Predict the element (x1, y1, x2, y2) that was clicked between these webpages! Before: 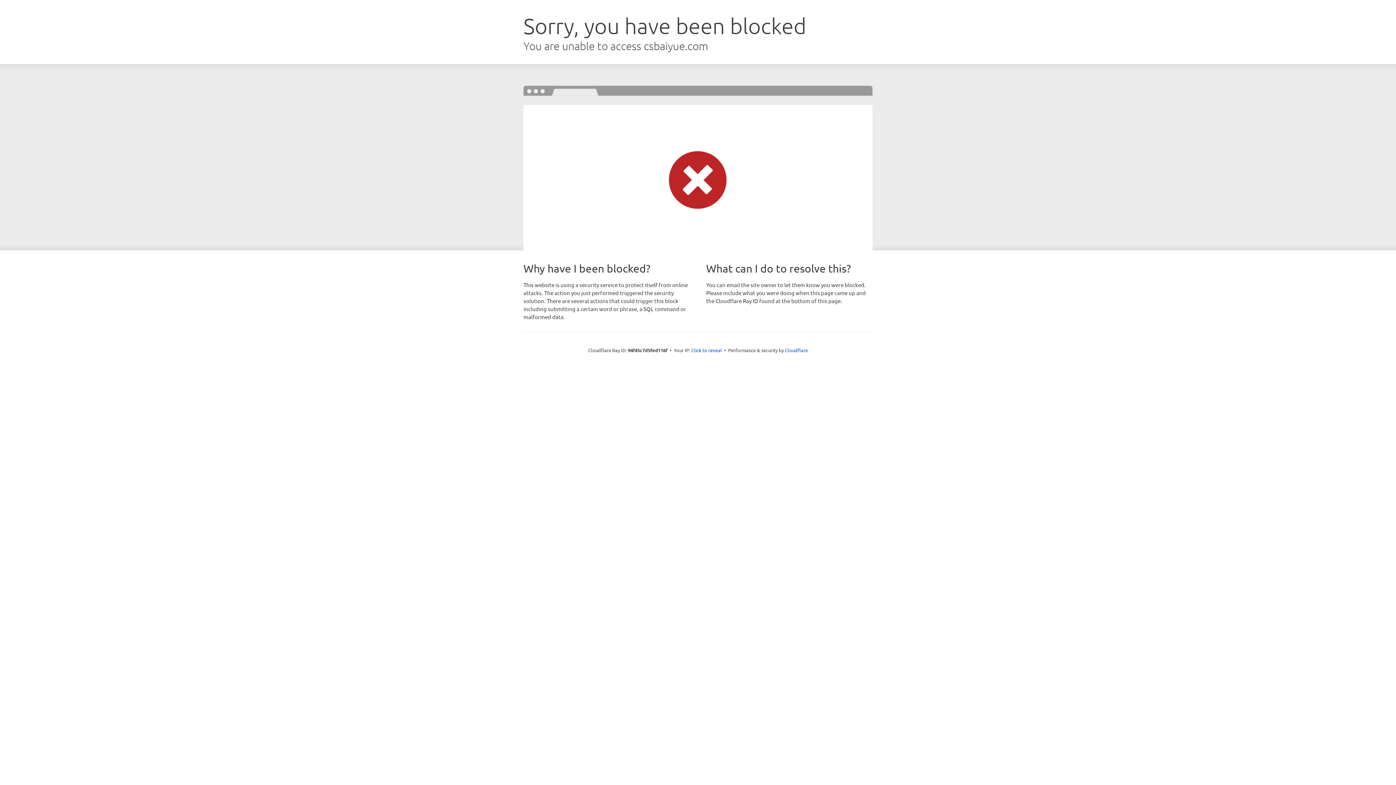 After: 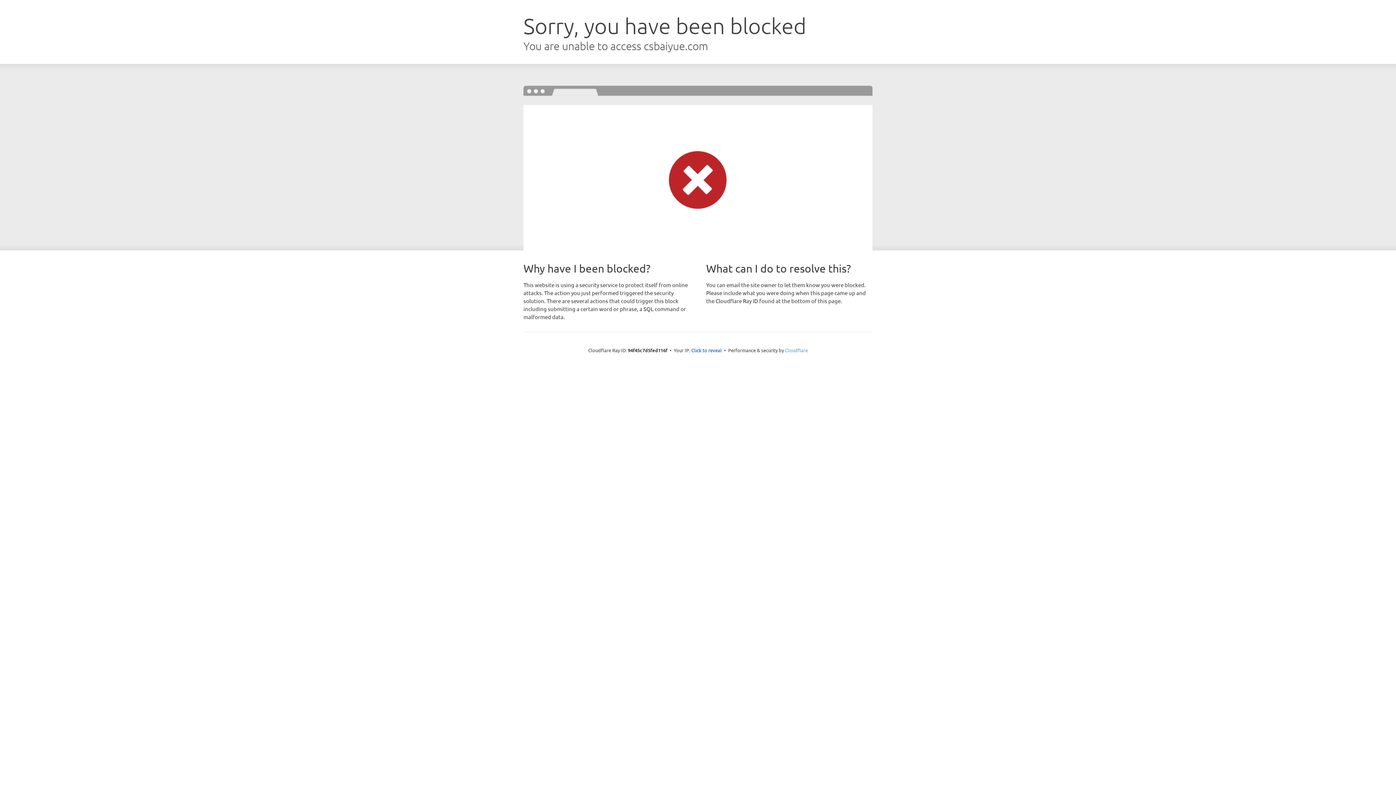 Action: label: Cloudflare bbox: (785, 347, 808, 353)